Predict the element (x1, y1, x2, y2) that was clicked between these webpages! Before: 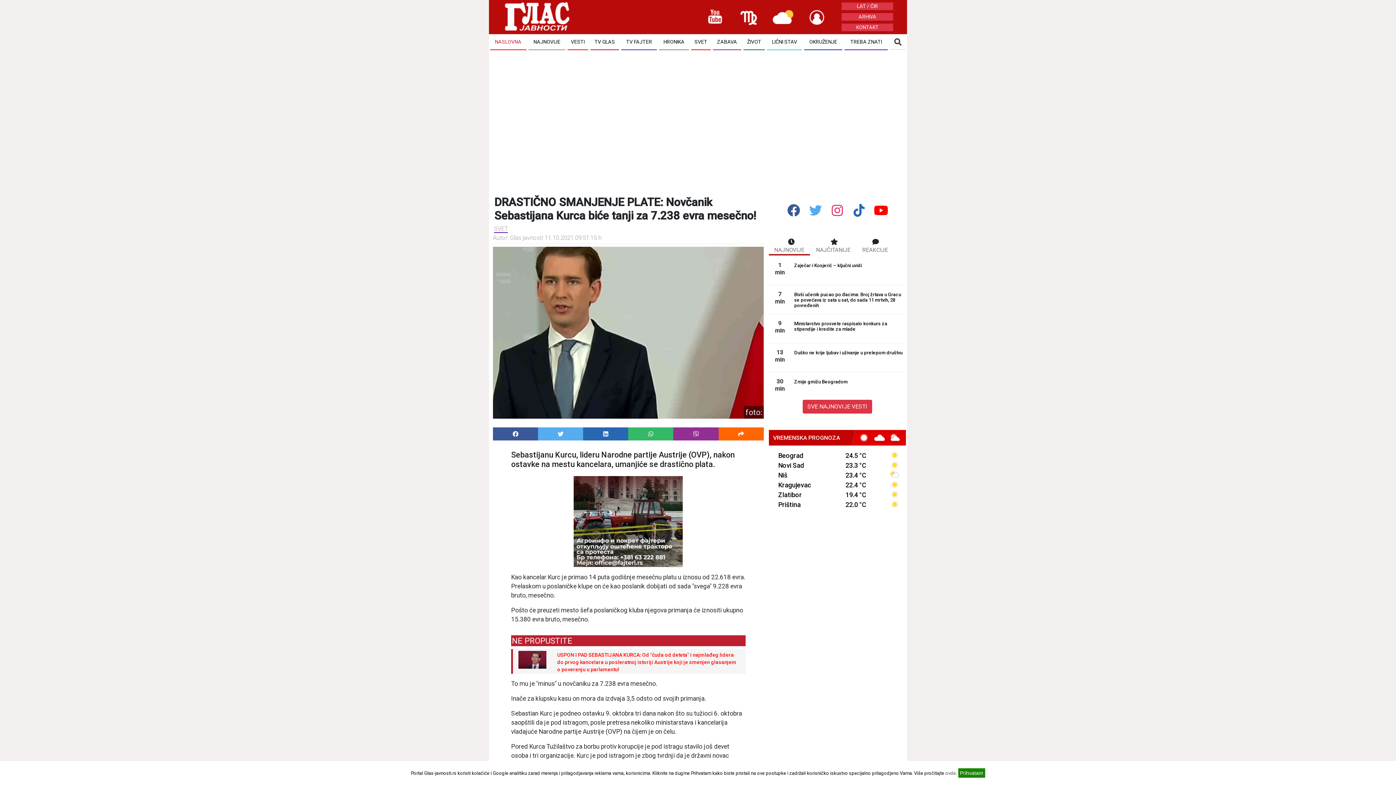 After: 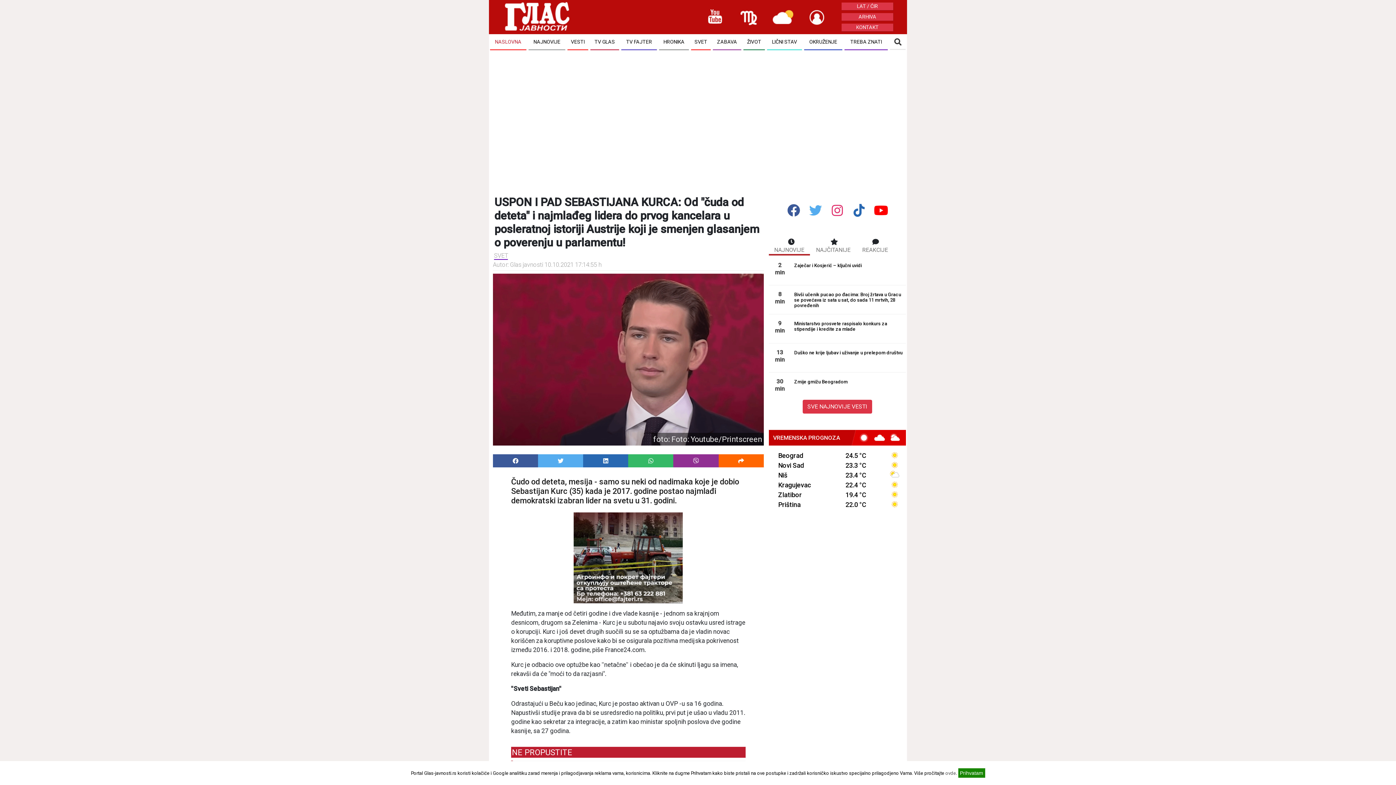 Action: bbox: (557, 652, 736, 672) label: USPON I PAD SEBASTIJANA KURCA: Od "čuda od deteta" i najmlađeg lidera do prvog kancelara u posleratnoj istoriji Austrije koji je smenjen glasanjem o poverenju u parlamentu!